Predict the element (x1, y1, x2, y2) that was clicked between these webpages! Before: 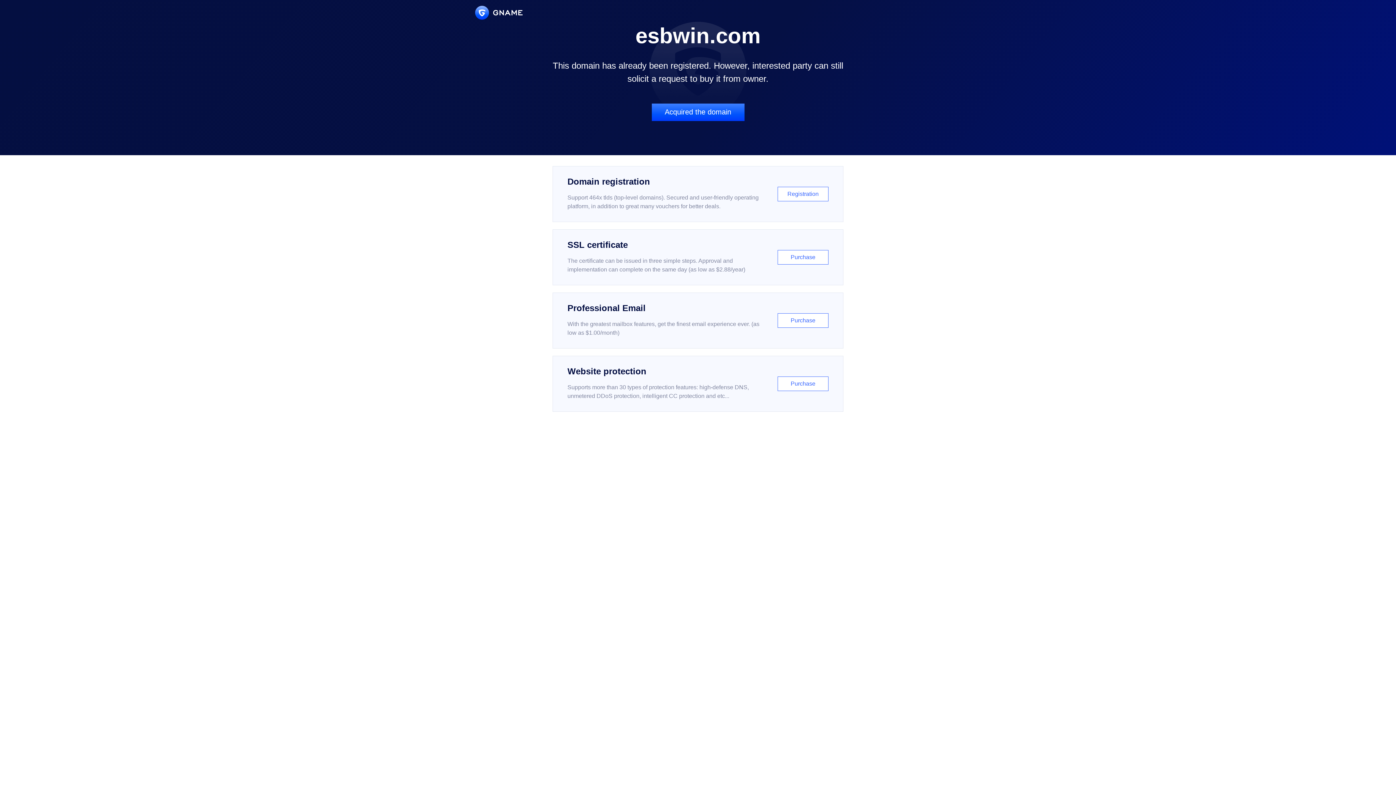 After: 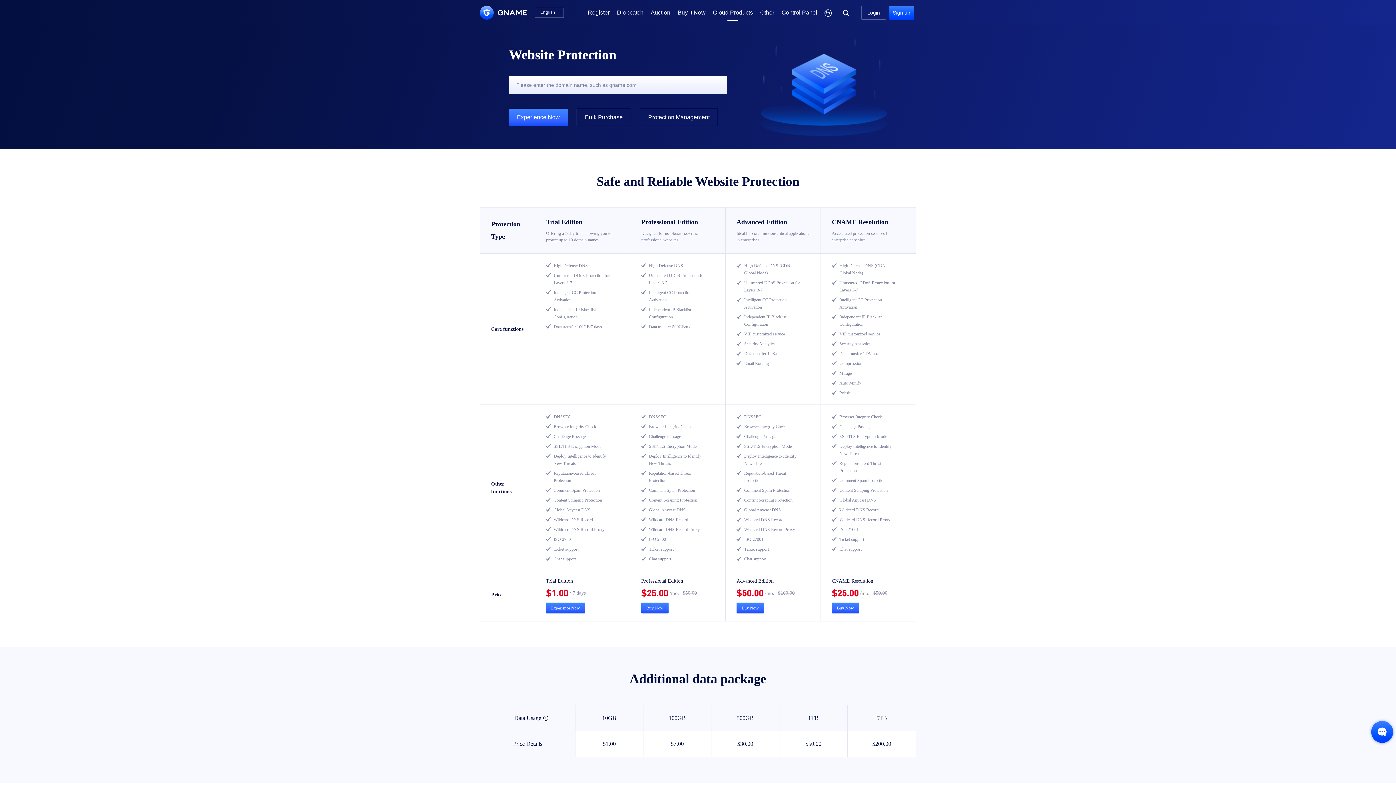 Action: bbox: (552, 356, 843, 412) label: Website protection

Supports more than 30 types of protection features: high-defense DNS, unmetered DDoS protection, intelligent CC protection and etc...

Purchase